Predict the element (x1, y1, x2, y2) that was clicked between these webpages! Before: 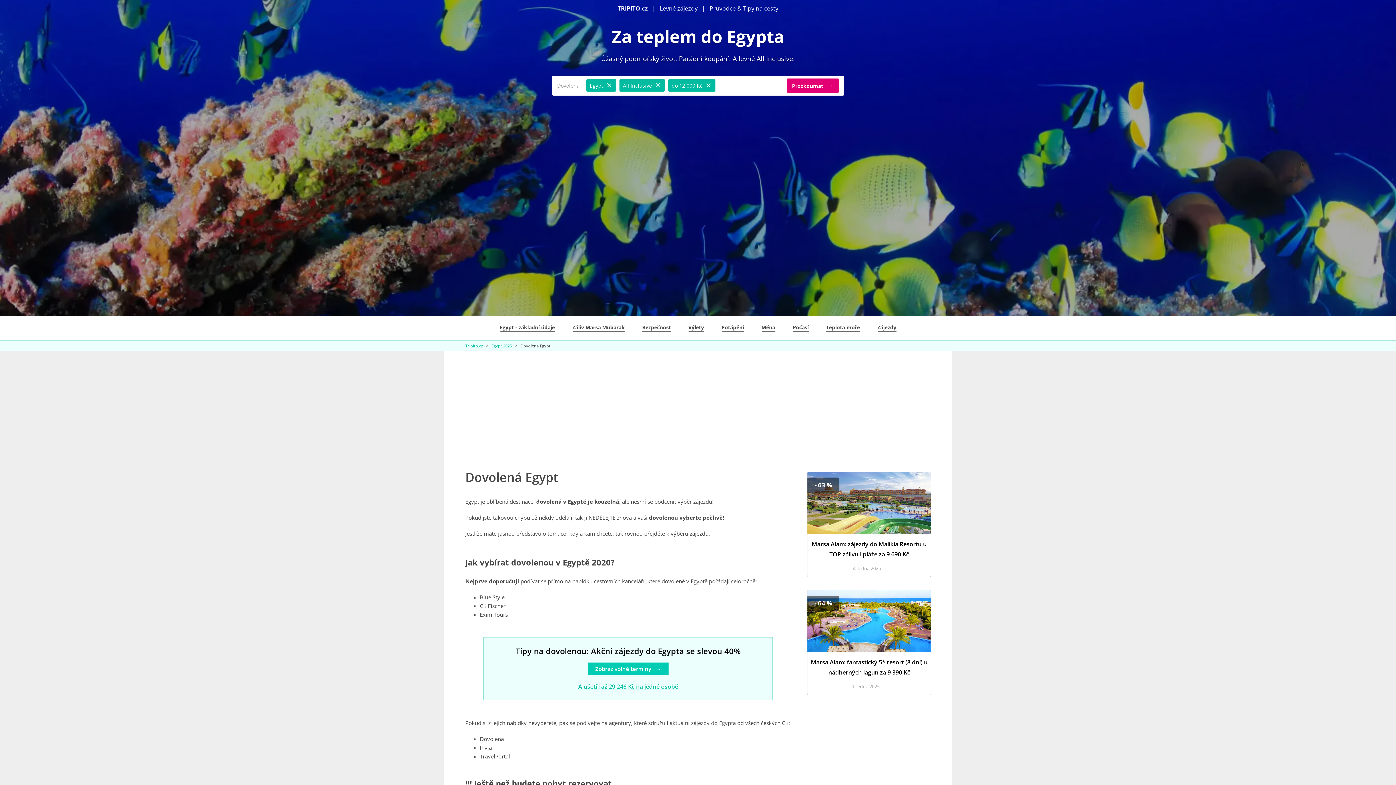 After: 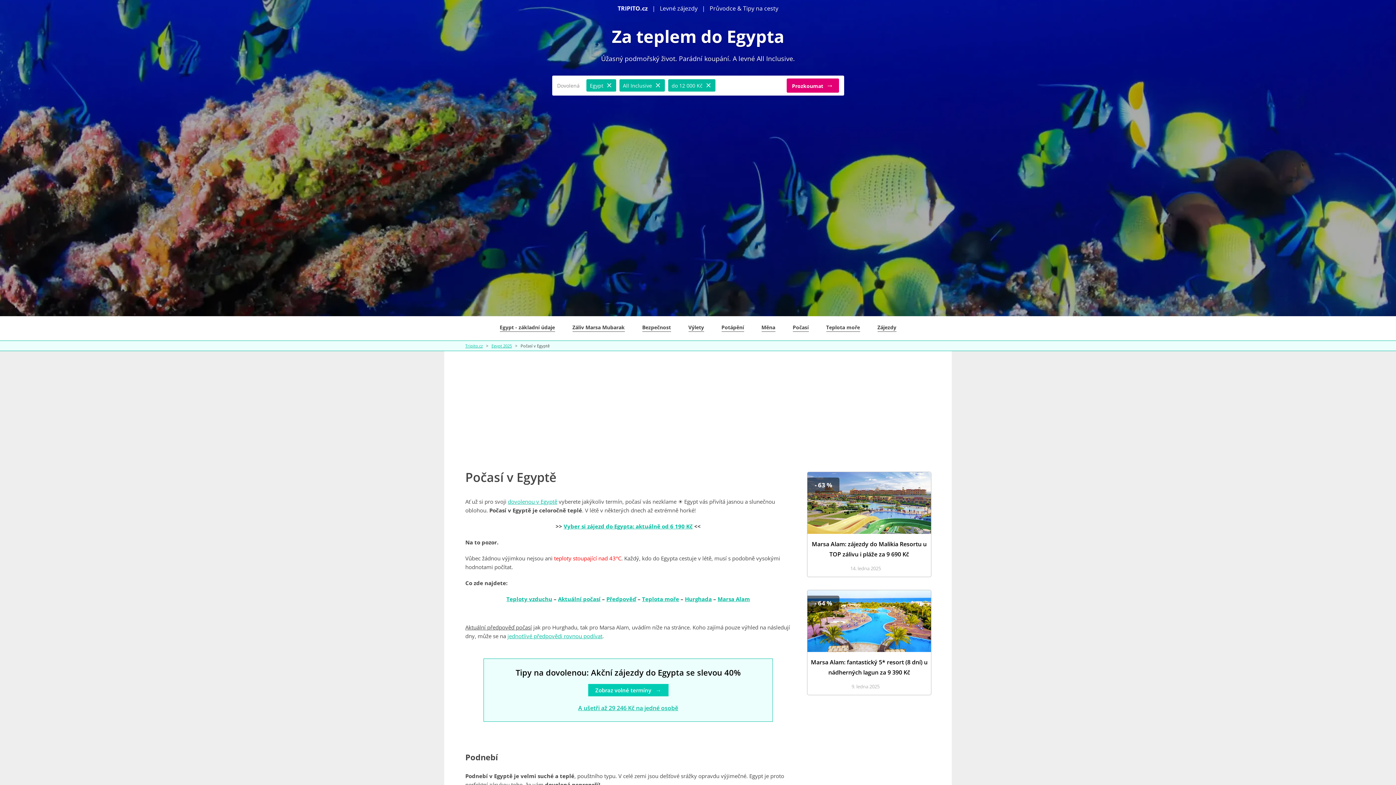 Action: label: Počasí bbox: (792, 323, 808, 332)